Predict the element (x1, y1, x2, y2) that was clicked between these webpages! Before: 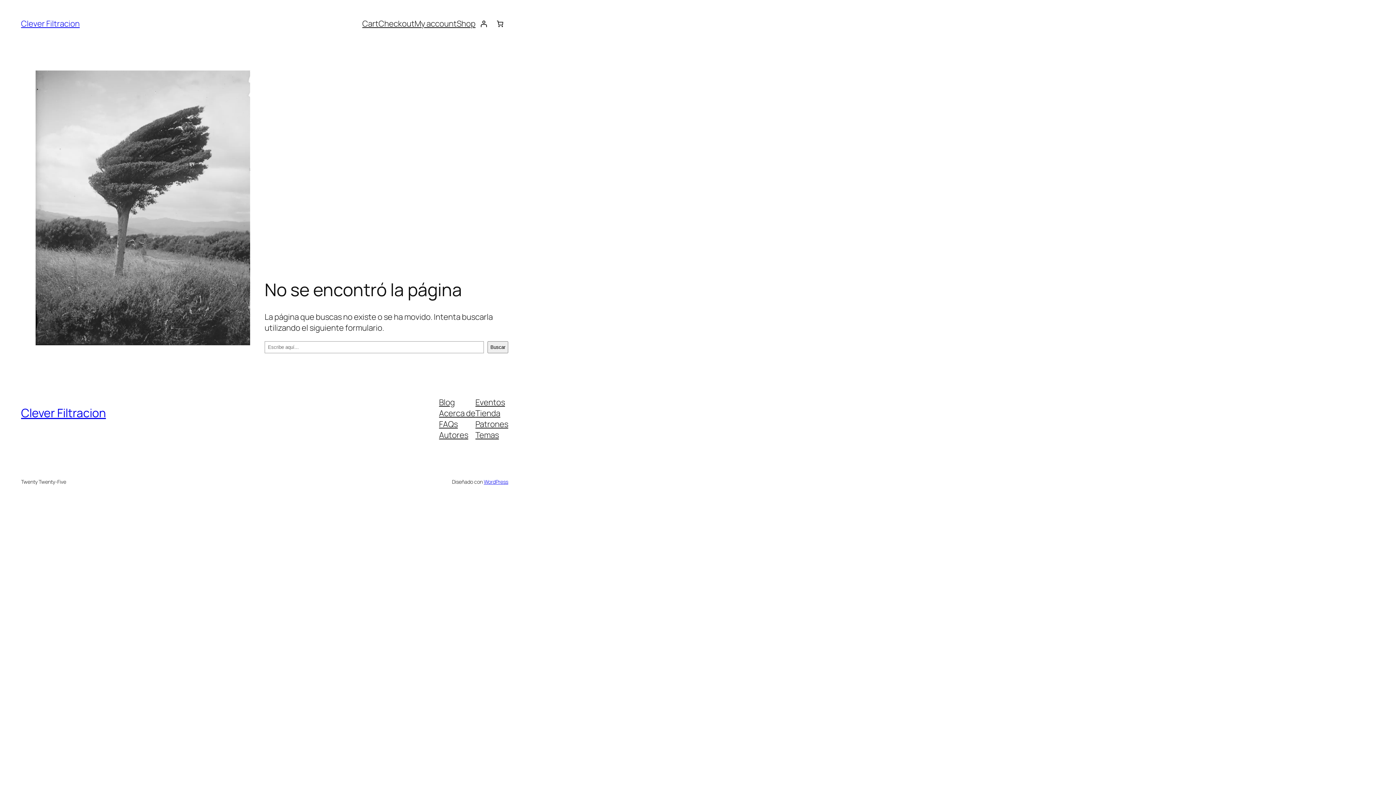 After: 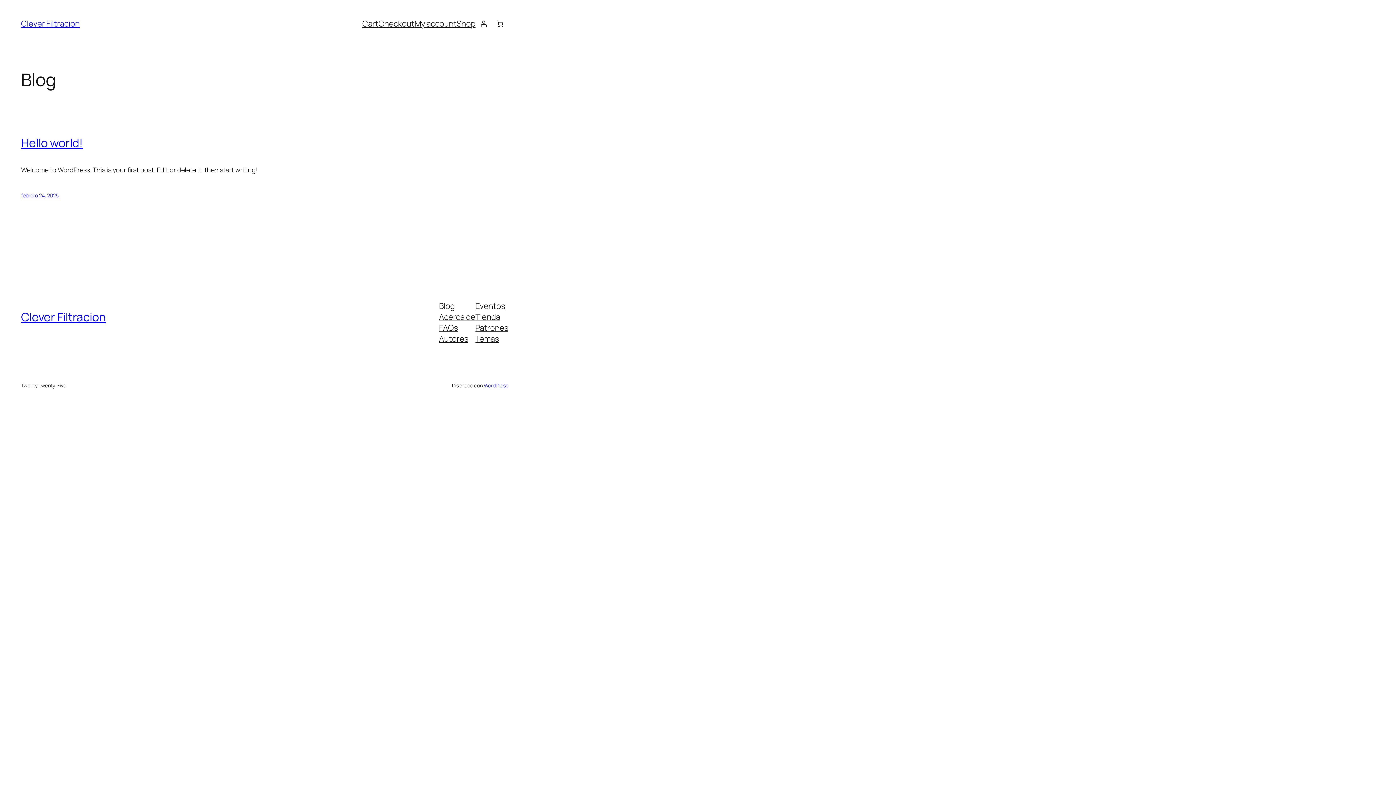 Action: bbox: (21, 18, 79, 29) label: Clever Filtracion